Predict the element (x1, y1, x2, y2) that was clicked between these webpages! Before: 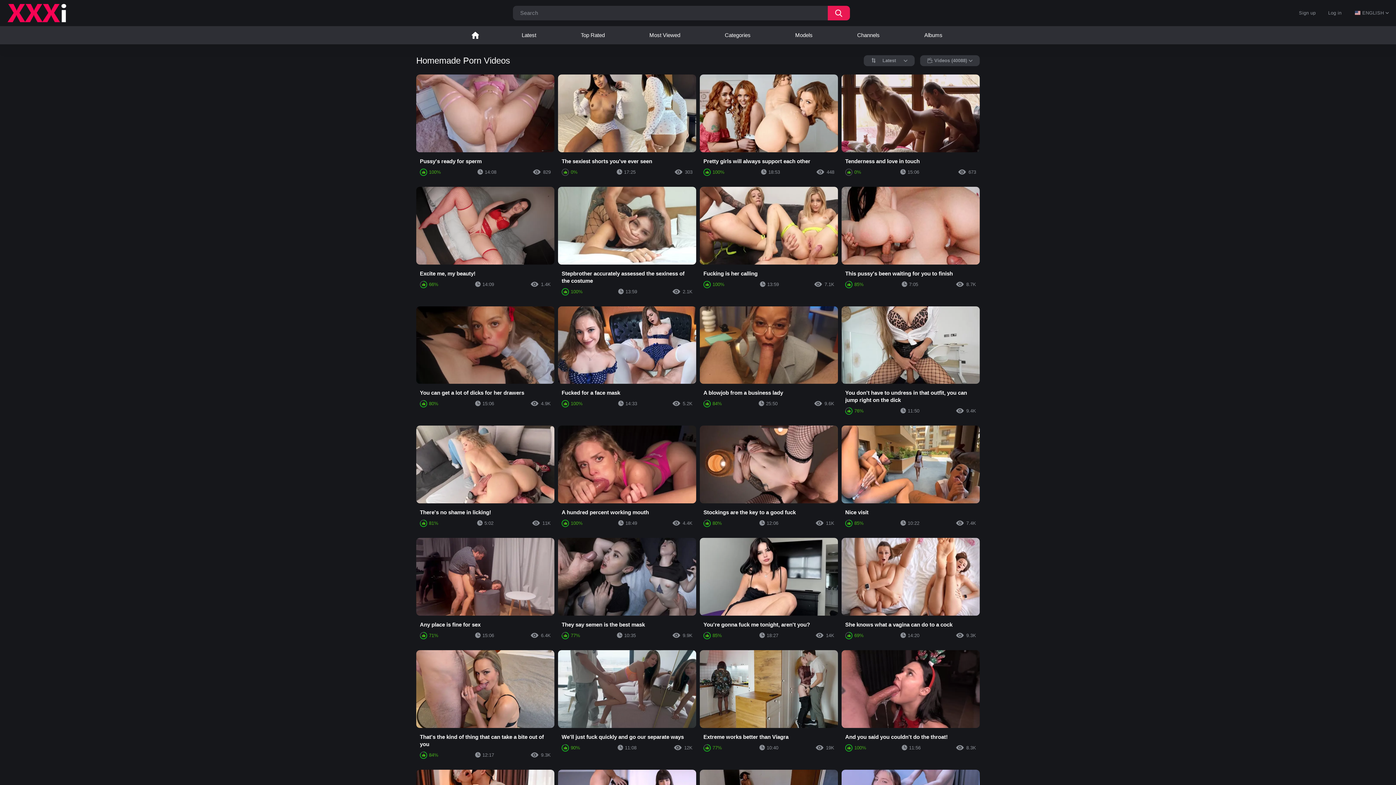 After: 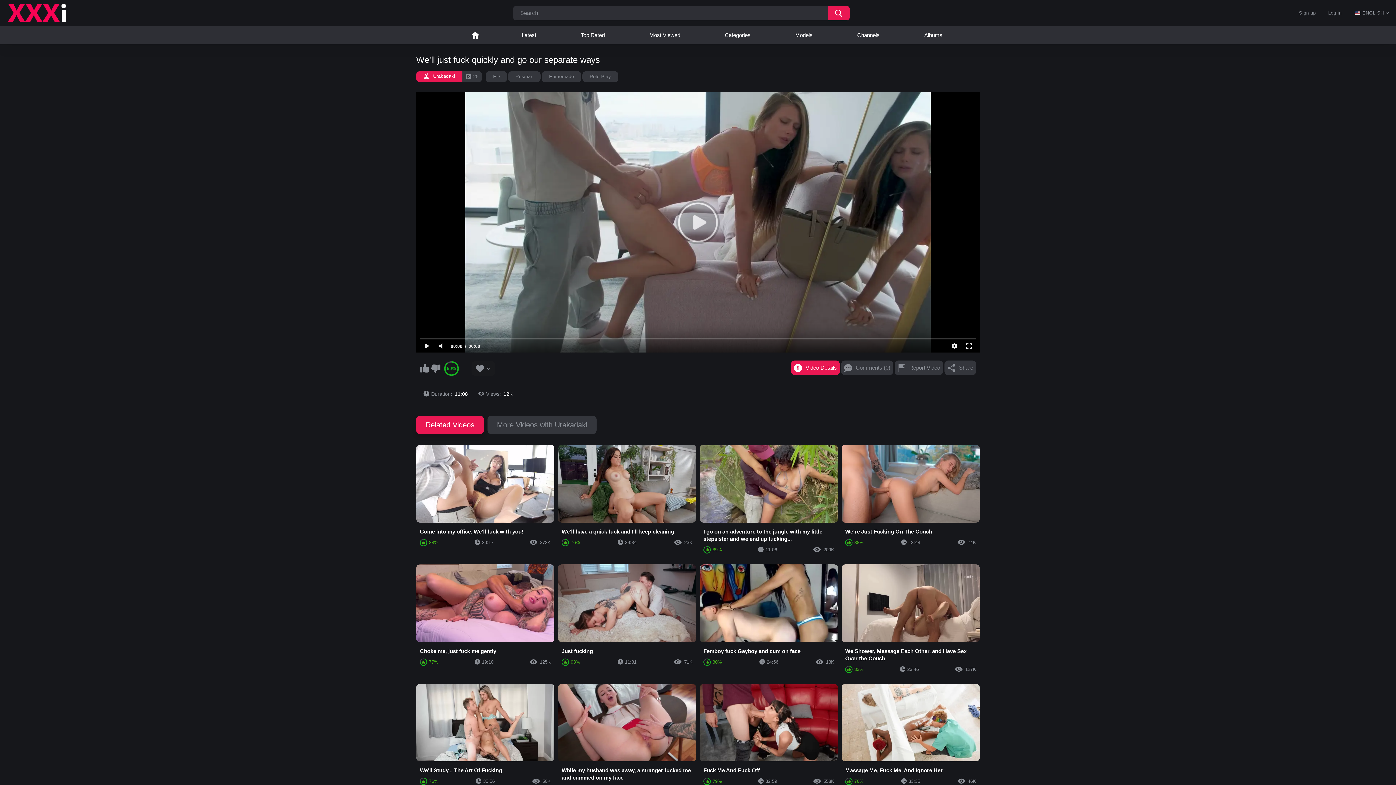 Action: bbox: (558, 650, 696, 755) label: We'll just fuck quickly and go our separate ways
90%
11:08
12K